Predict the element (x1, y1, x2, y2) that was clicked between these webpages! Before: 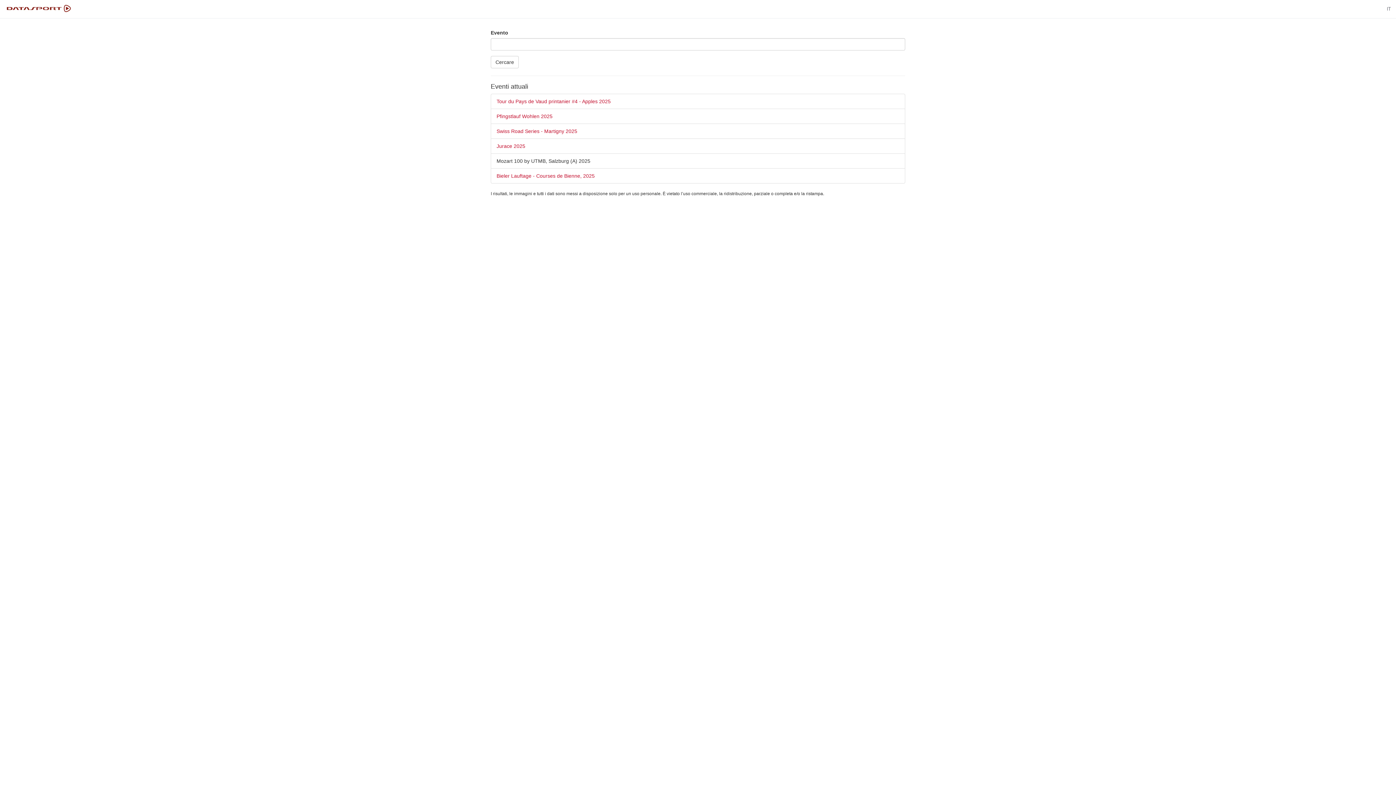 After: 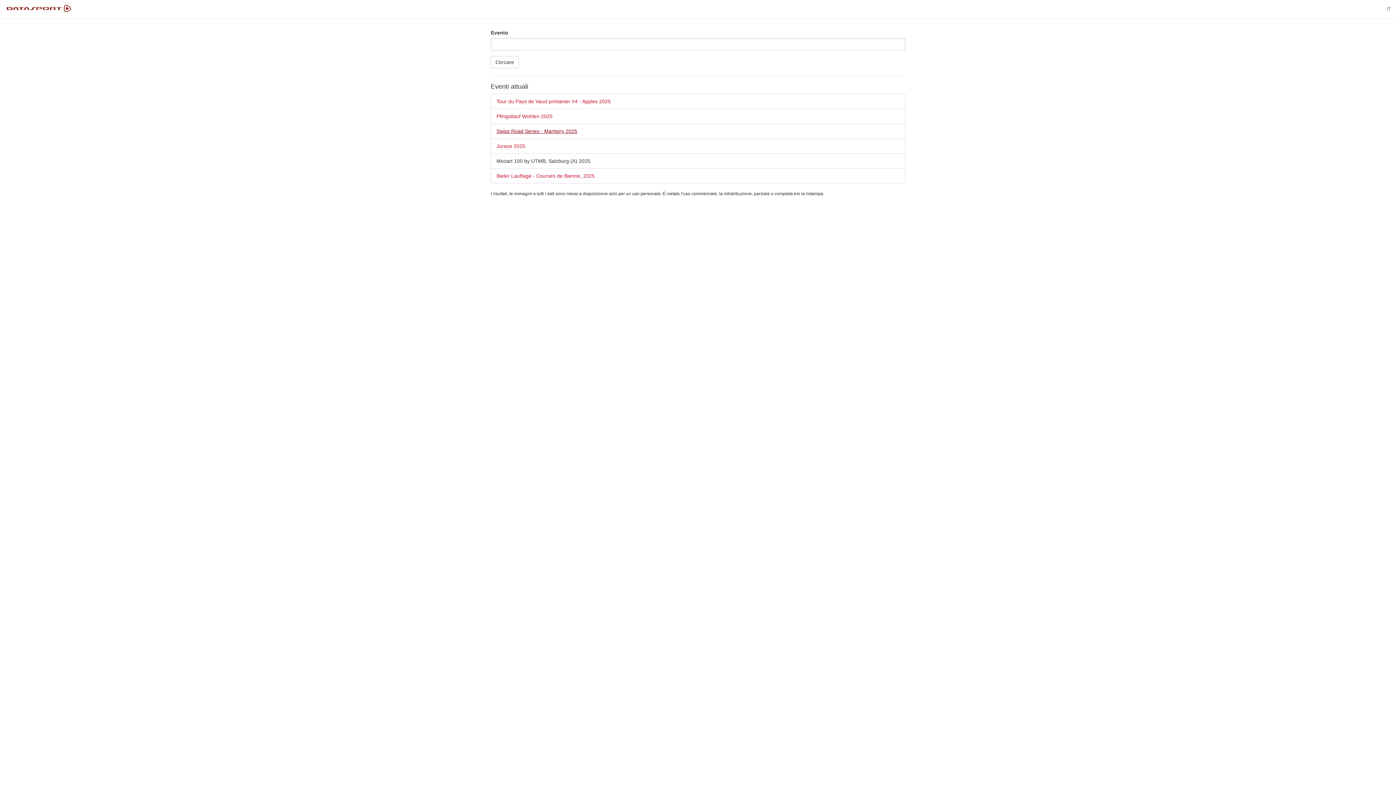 Action: label: Swiss Road Series - Martigny 2025 bbox: (496, 128, 577, 134)